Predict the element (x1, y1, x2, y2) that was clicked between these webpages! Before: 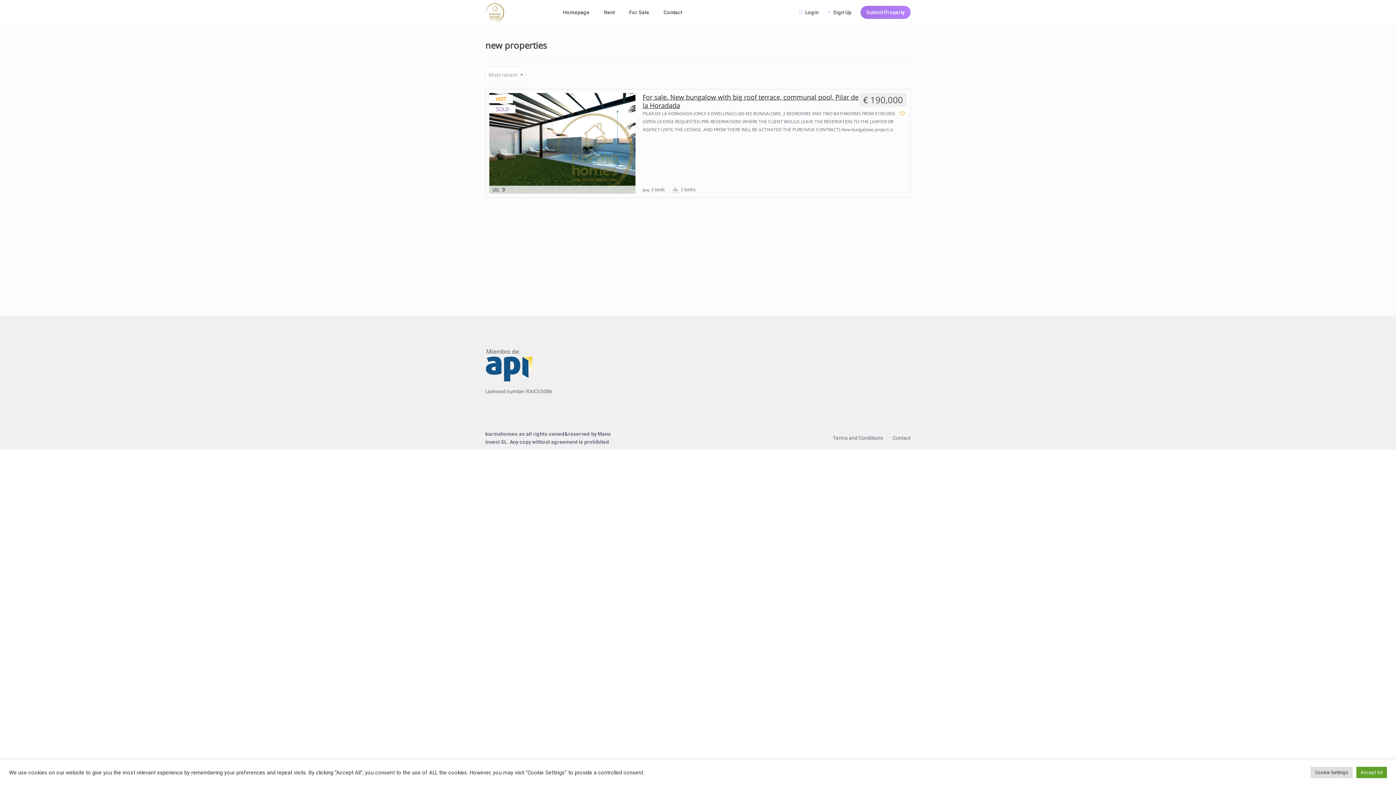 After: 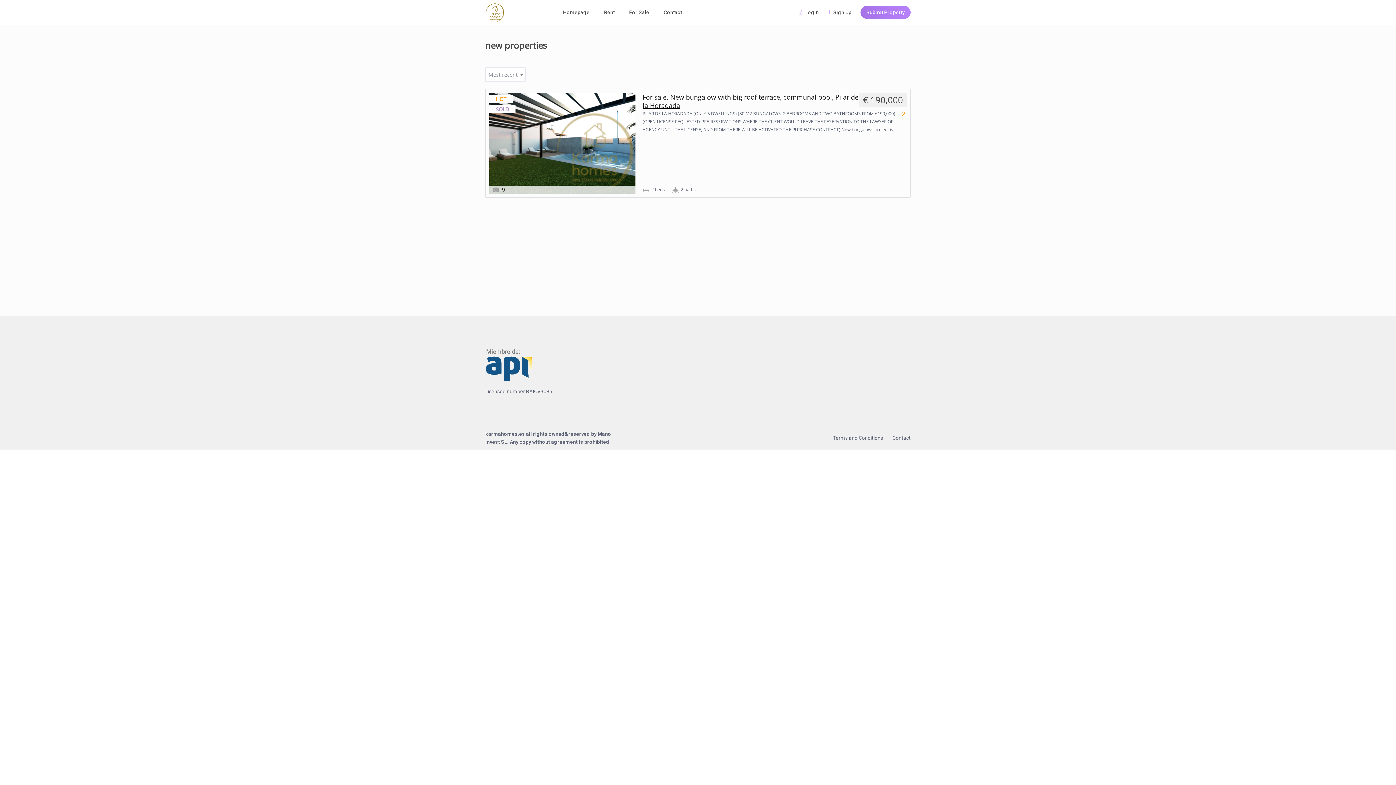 Action: label: Accept All bbox: (1356, 767, 1387, 778)